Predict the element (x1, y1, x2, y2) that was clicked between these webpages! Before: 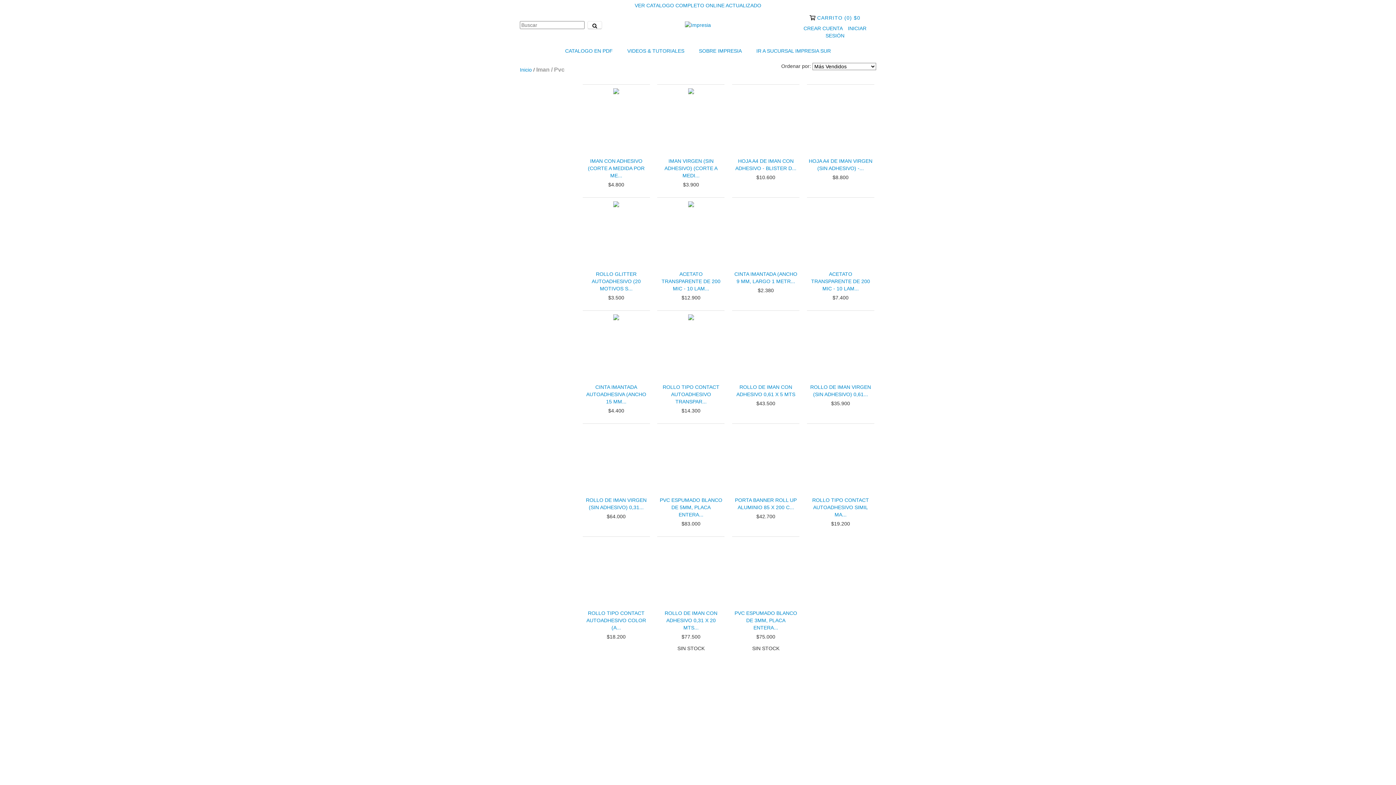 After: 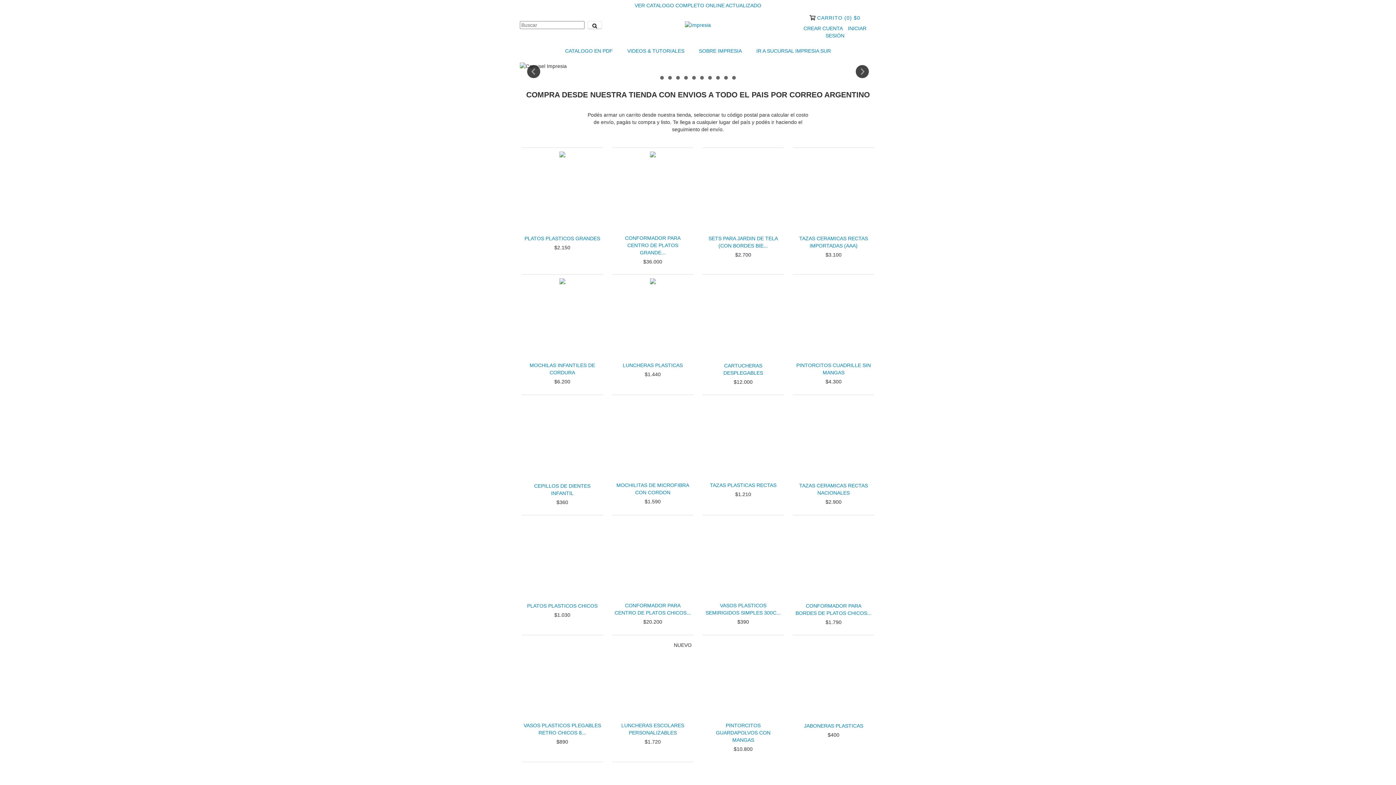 Action: bbox: (520, 66, 532, 72) label: Inicio